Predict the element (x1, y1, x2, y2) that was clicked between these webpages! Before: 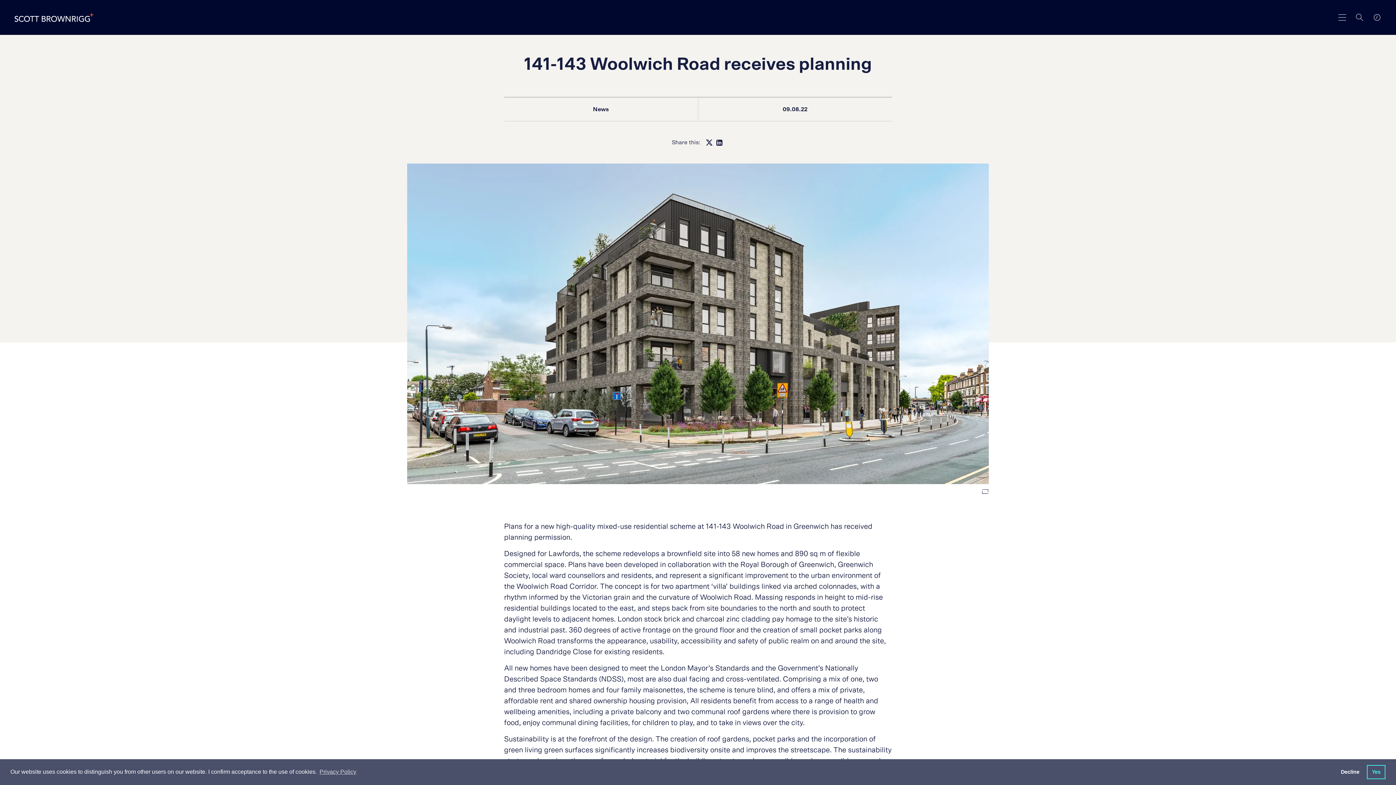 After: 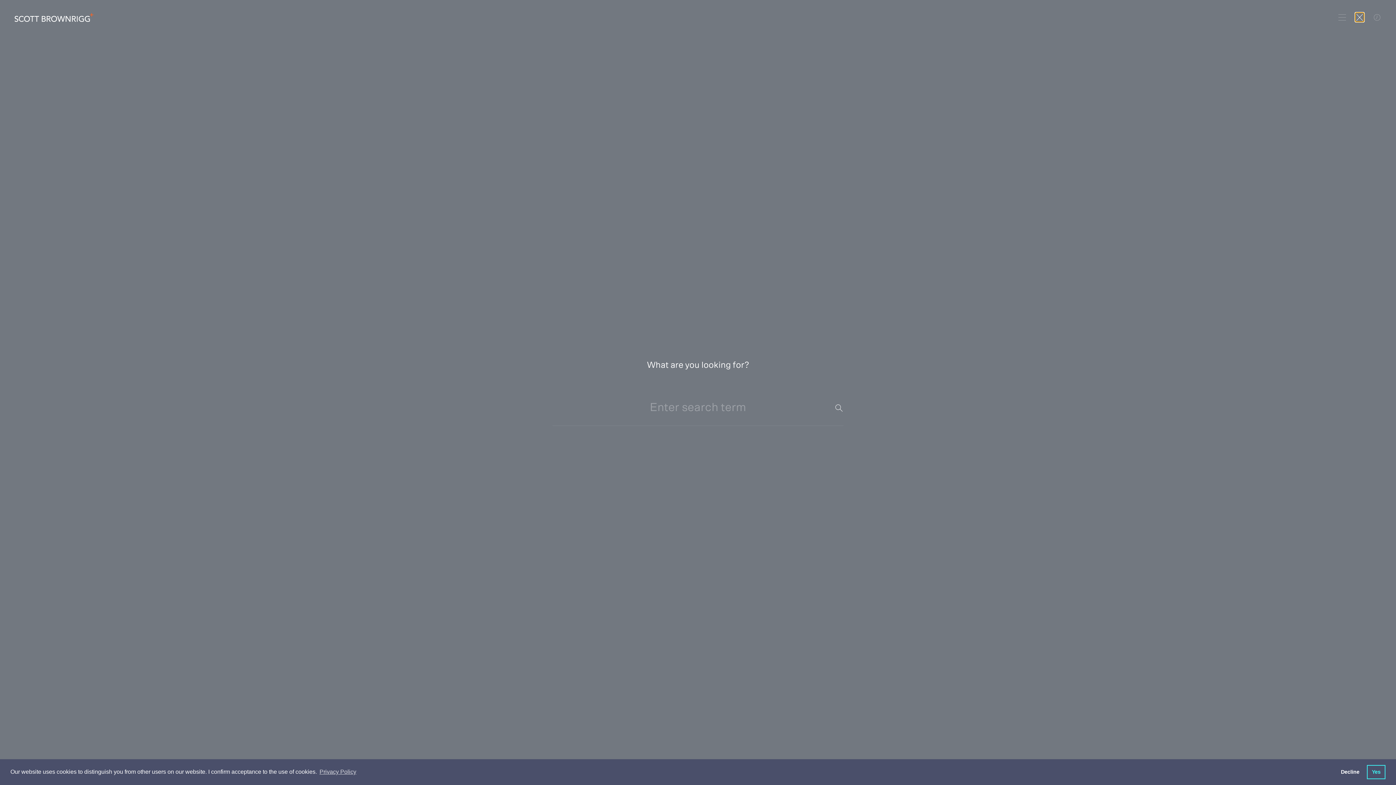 Action: label: Search bbox: (1355, 13, 1364, 21)